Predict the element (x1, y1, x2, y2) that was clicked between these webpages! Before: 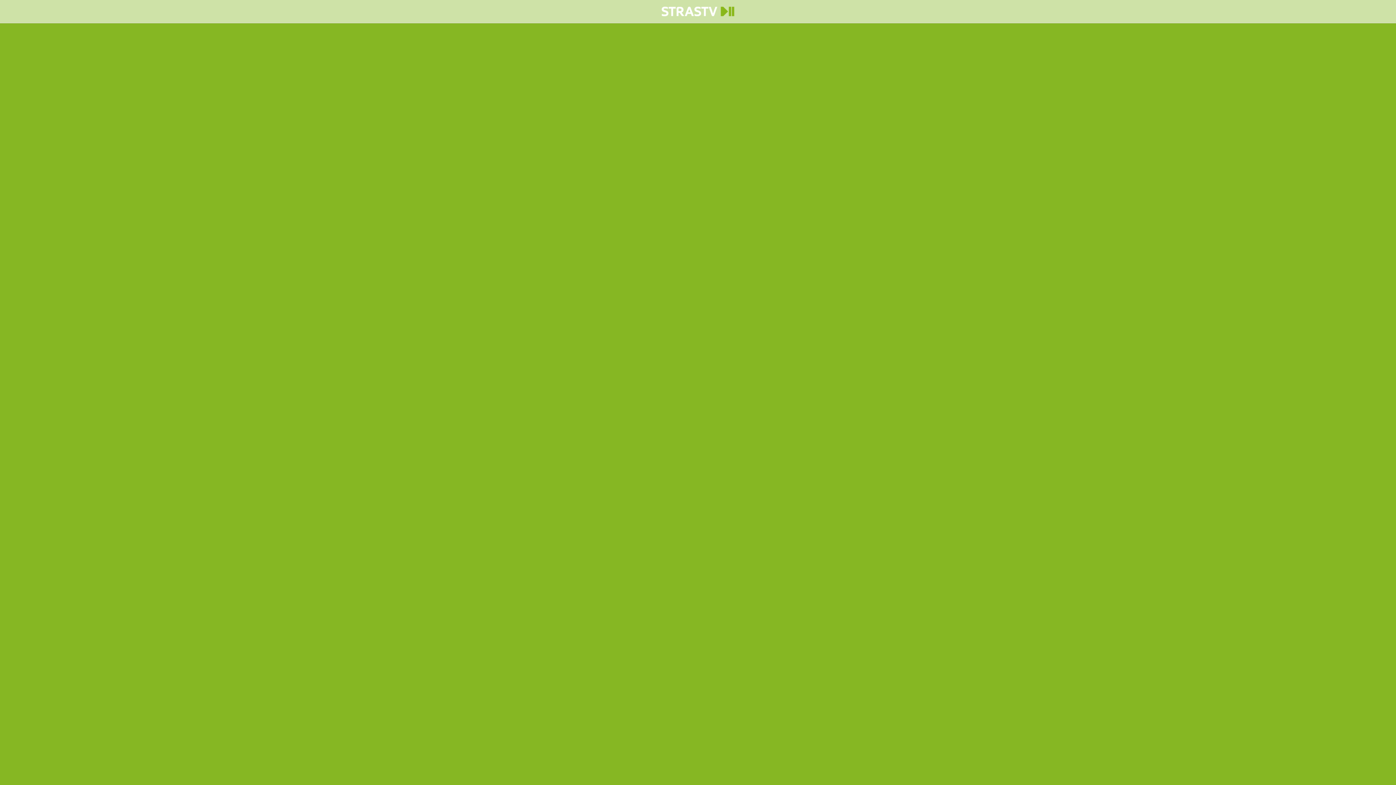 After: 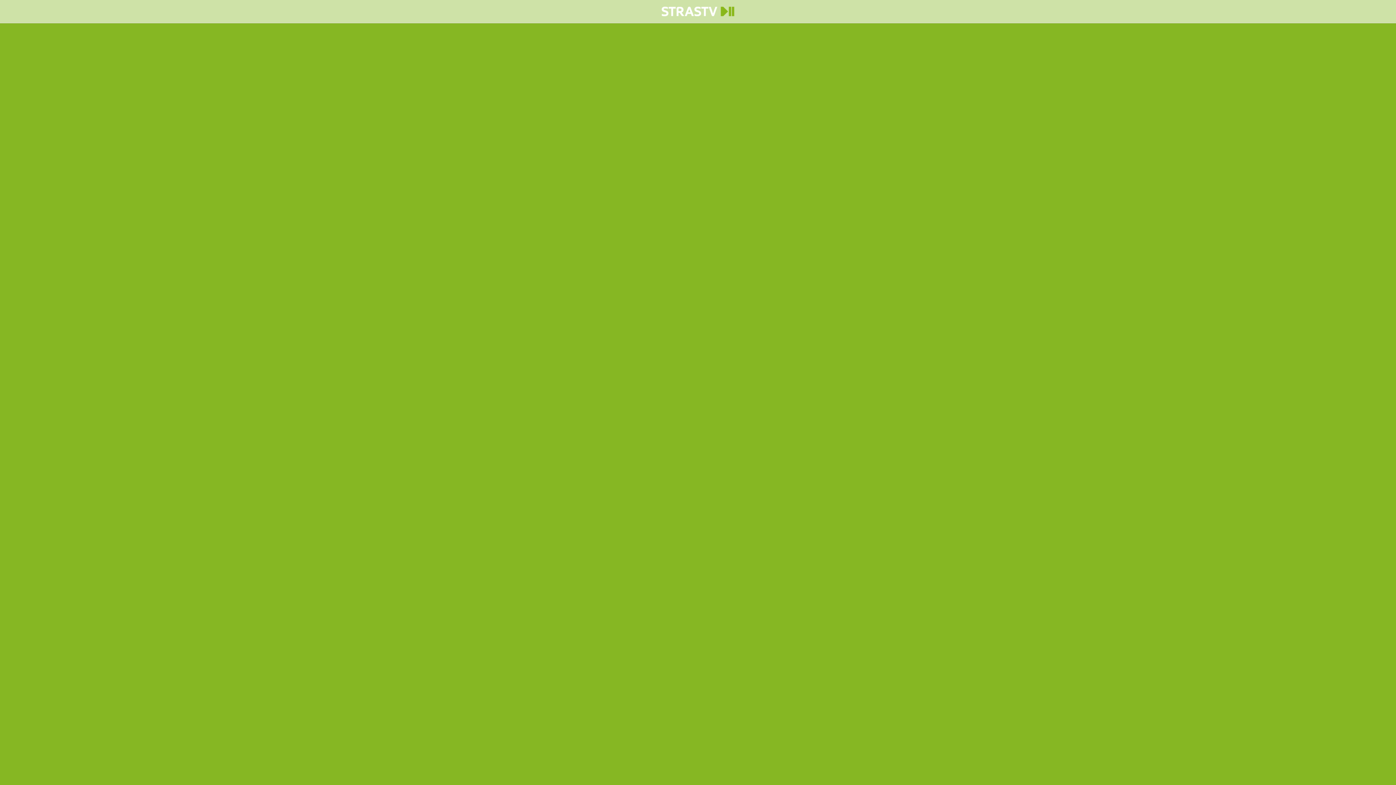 Action: bbox: (698, 546, 1396, 808)